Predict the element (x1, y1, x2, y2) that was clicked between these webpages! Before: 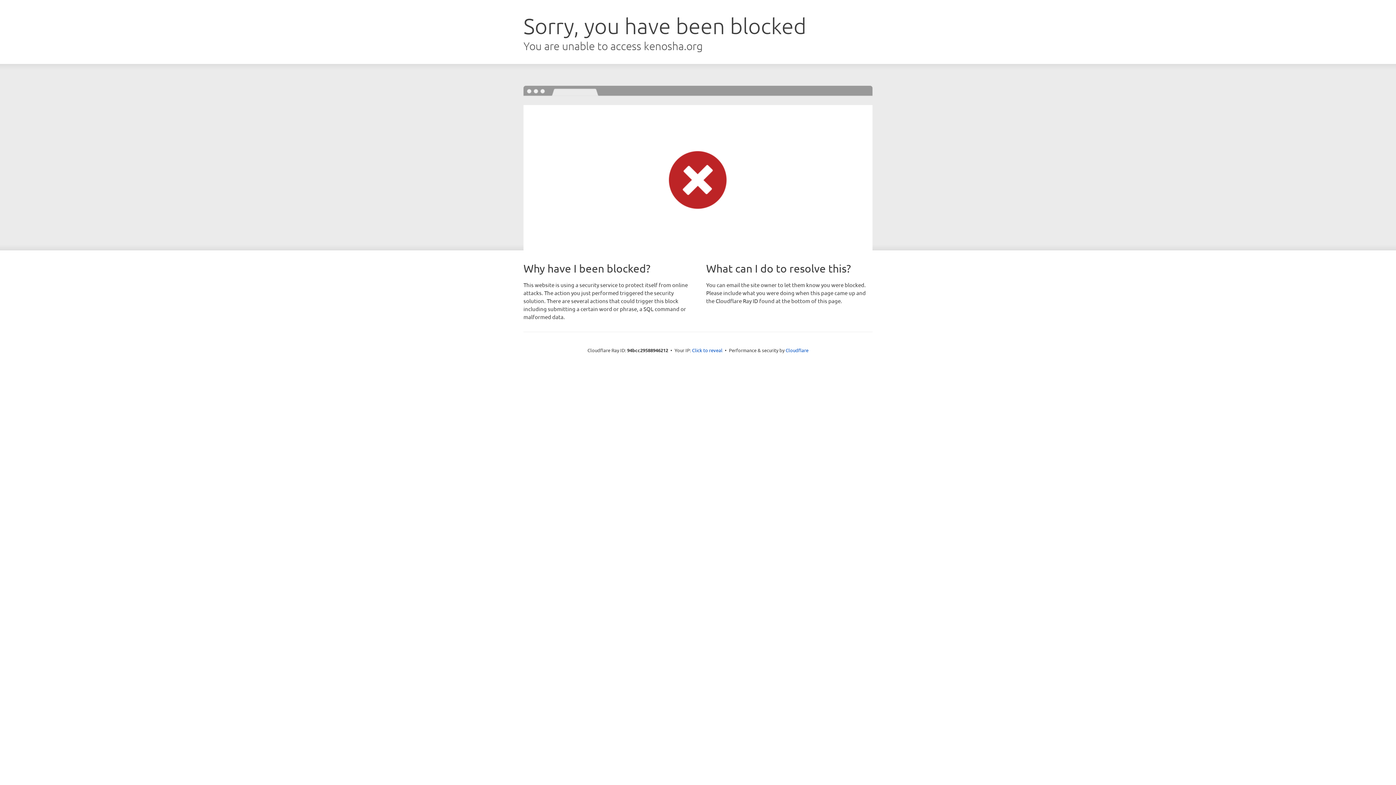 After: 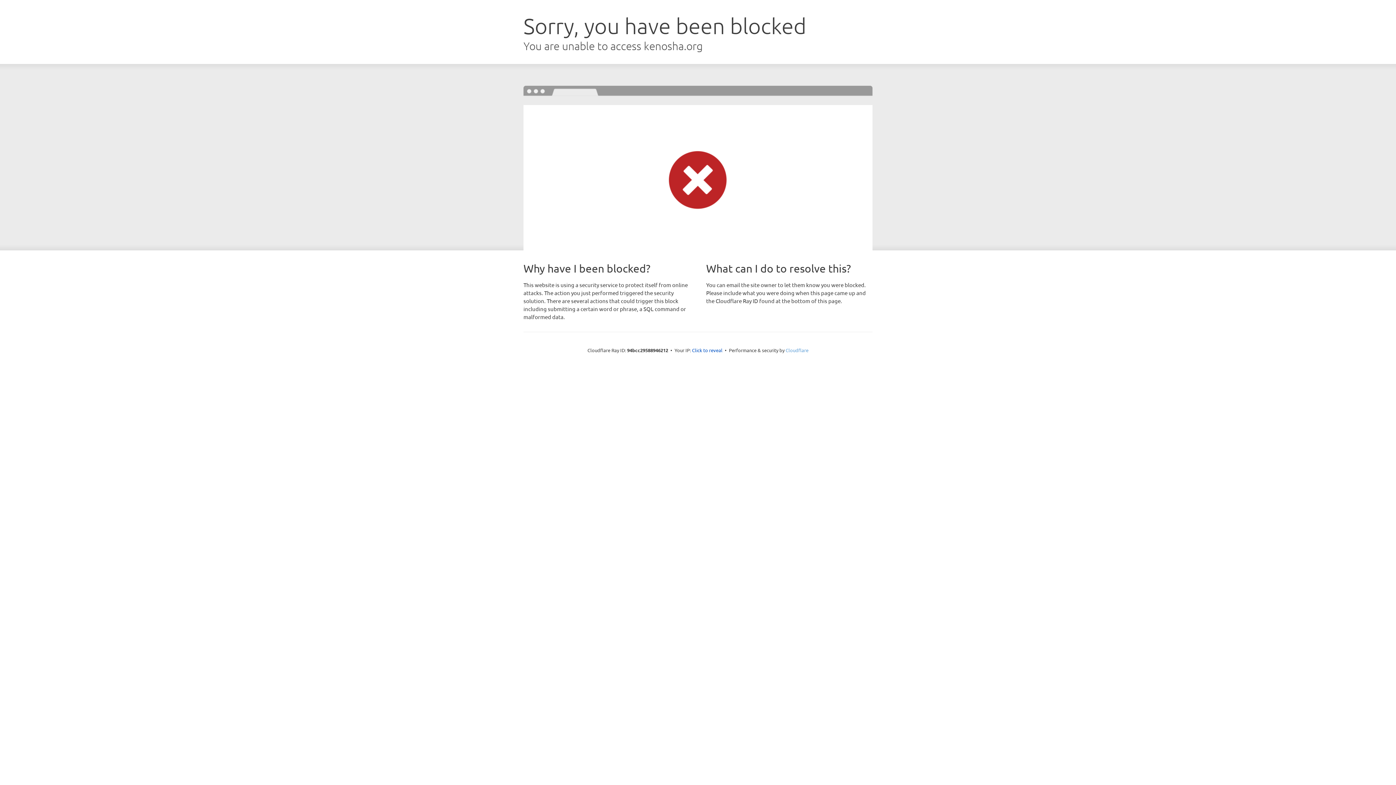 Action: label: Cloudflare bbox: (785, 347, 808, 353)